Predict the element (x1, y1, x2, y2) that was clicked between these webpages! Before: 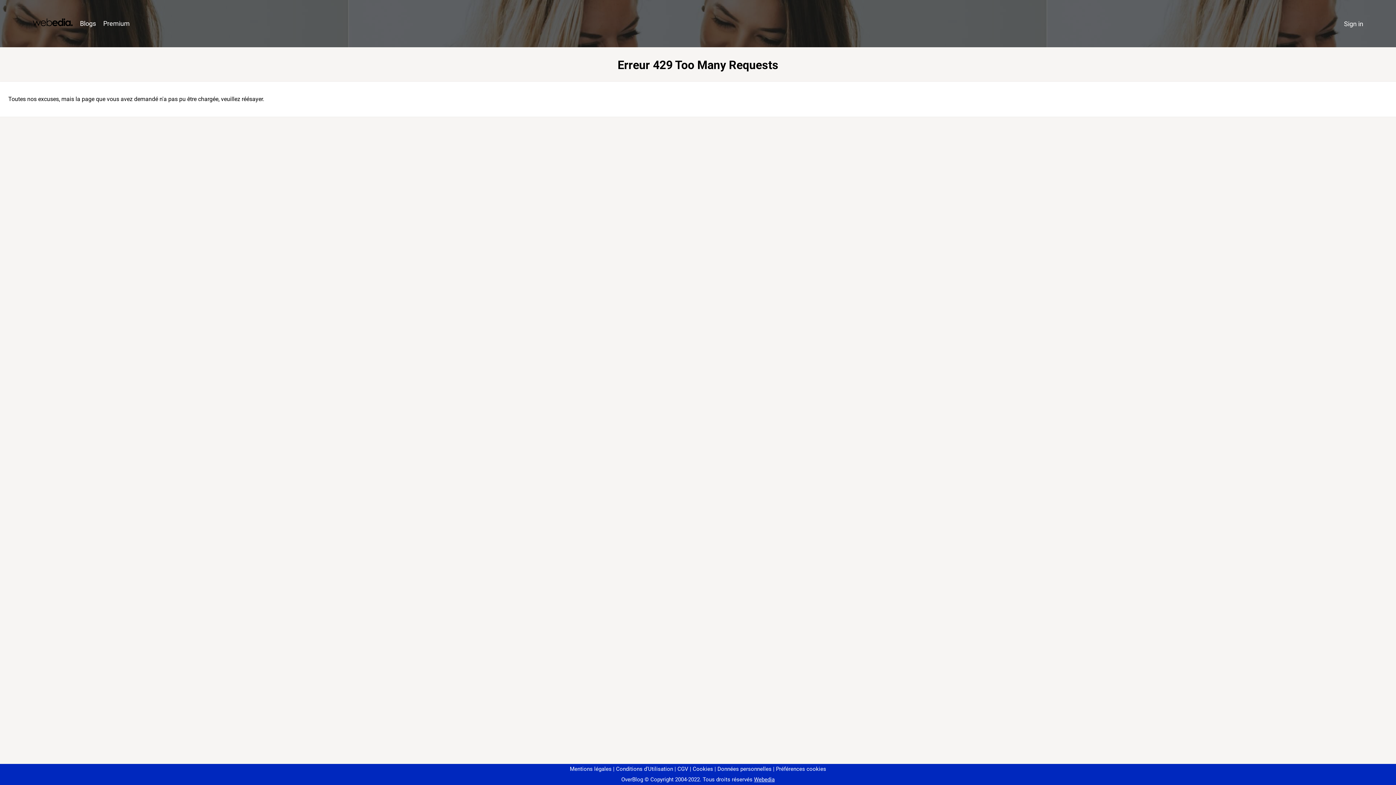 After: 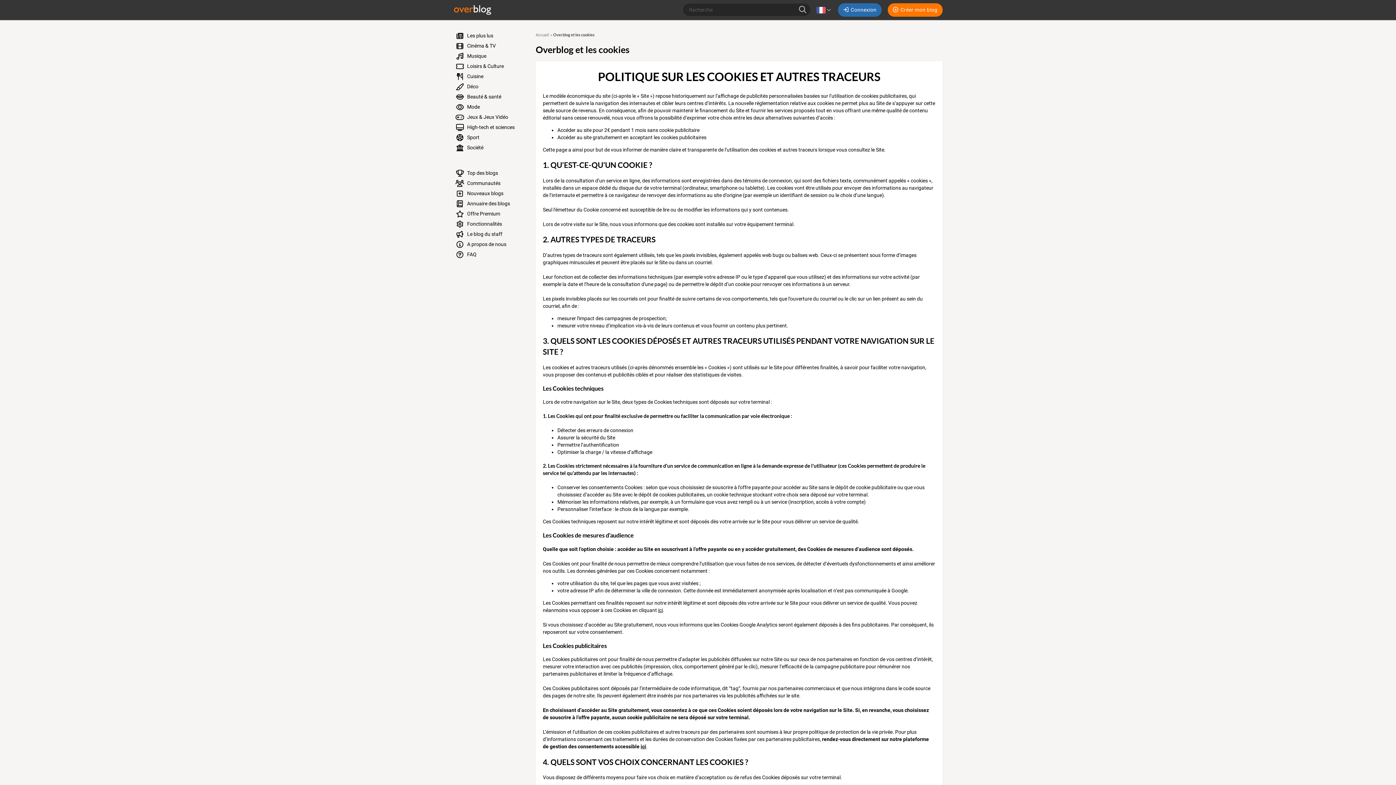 Action: label: Cookies bbox: (690, 766, 713, 772)